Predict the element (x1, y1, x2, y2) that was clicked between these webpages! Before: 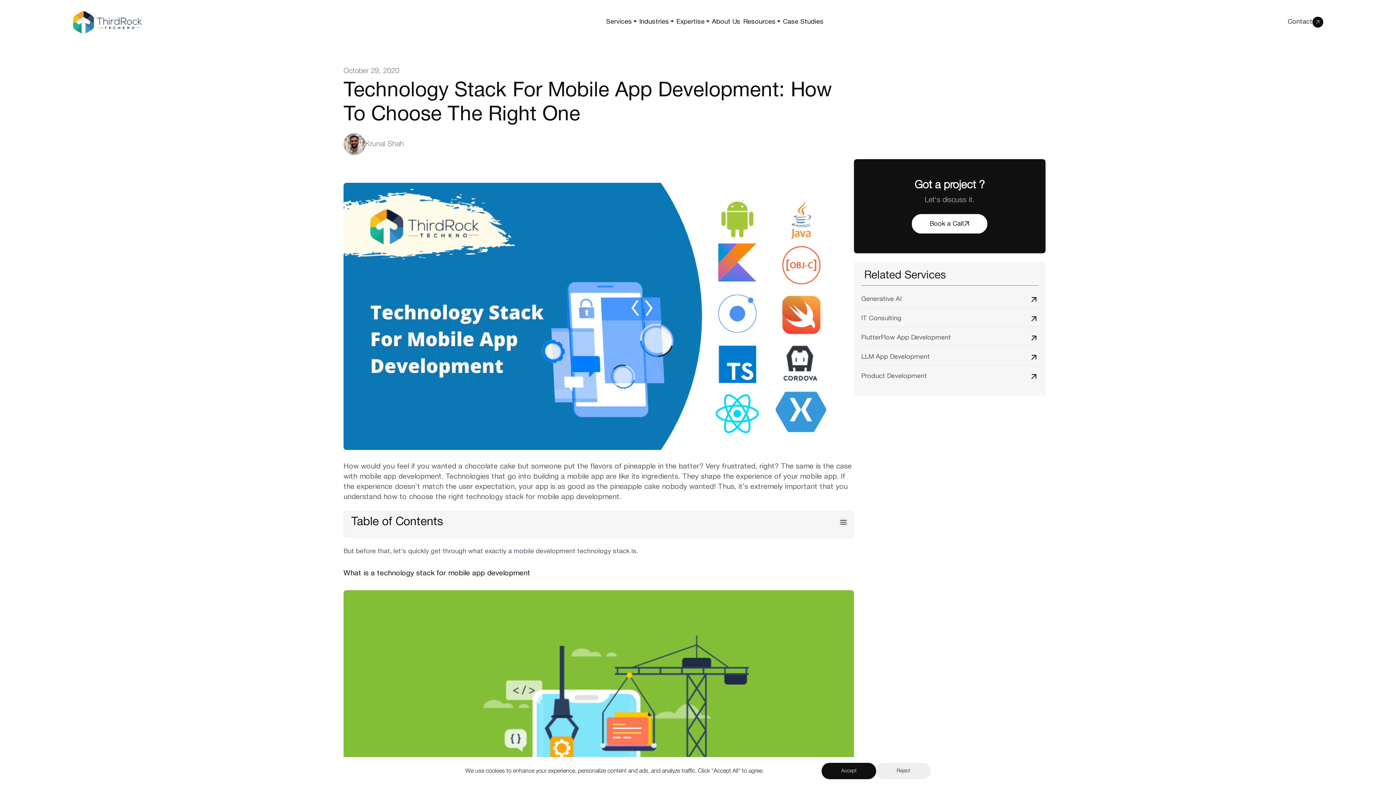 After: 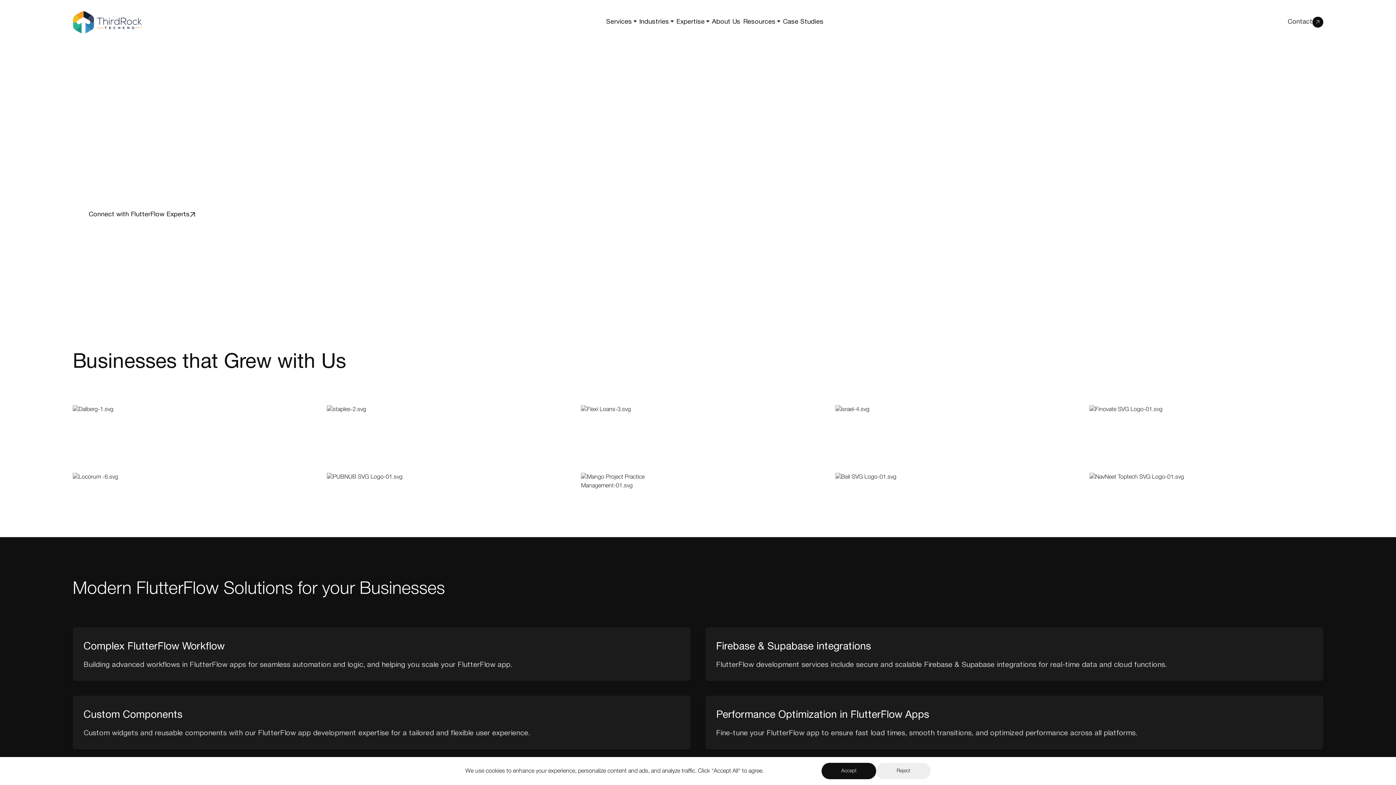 Action: label: FlutterFlow App Development bbox: (861, 333, 1038, 343)